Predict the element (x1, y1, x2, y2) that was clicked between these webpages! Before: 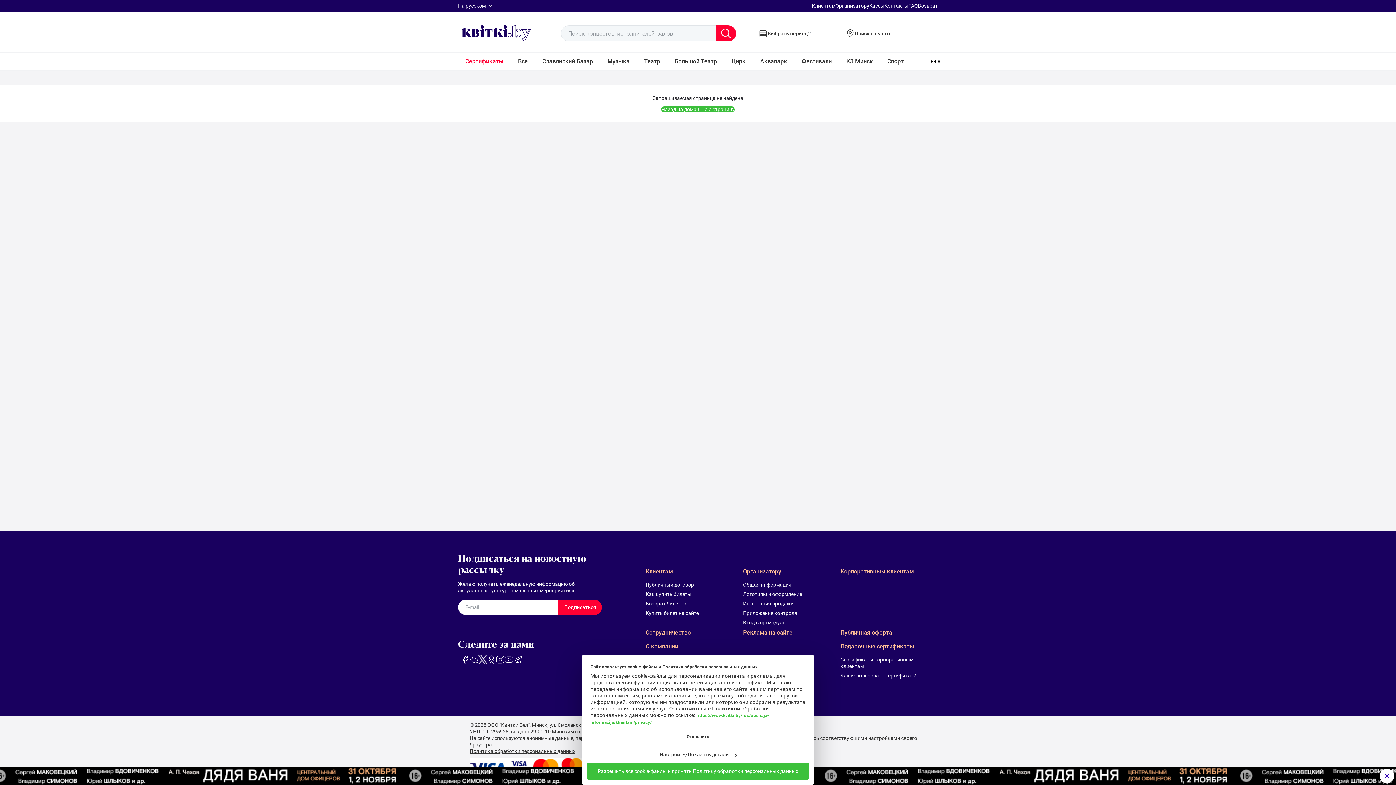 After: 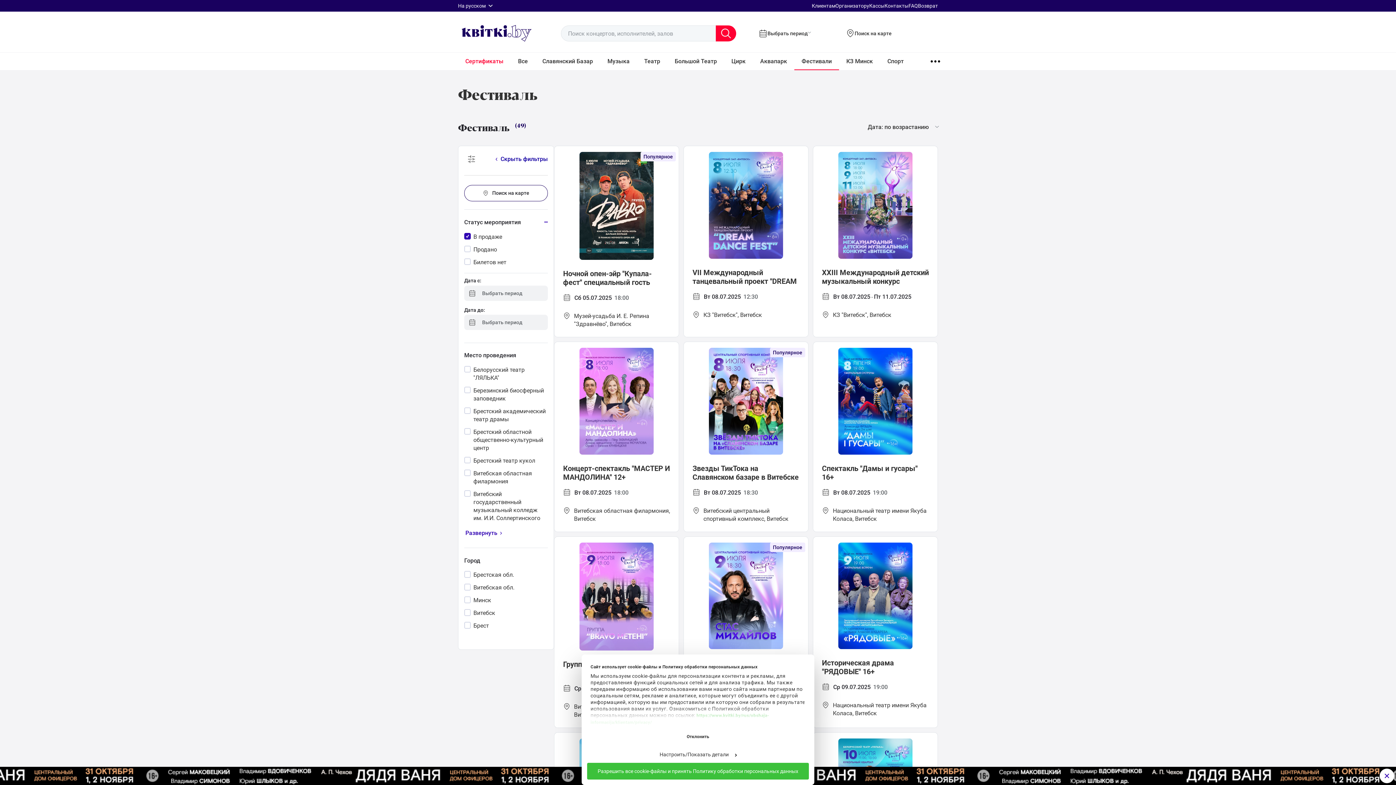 Action: bbox: (794, 52, 839, 70) label: Фестивали